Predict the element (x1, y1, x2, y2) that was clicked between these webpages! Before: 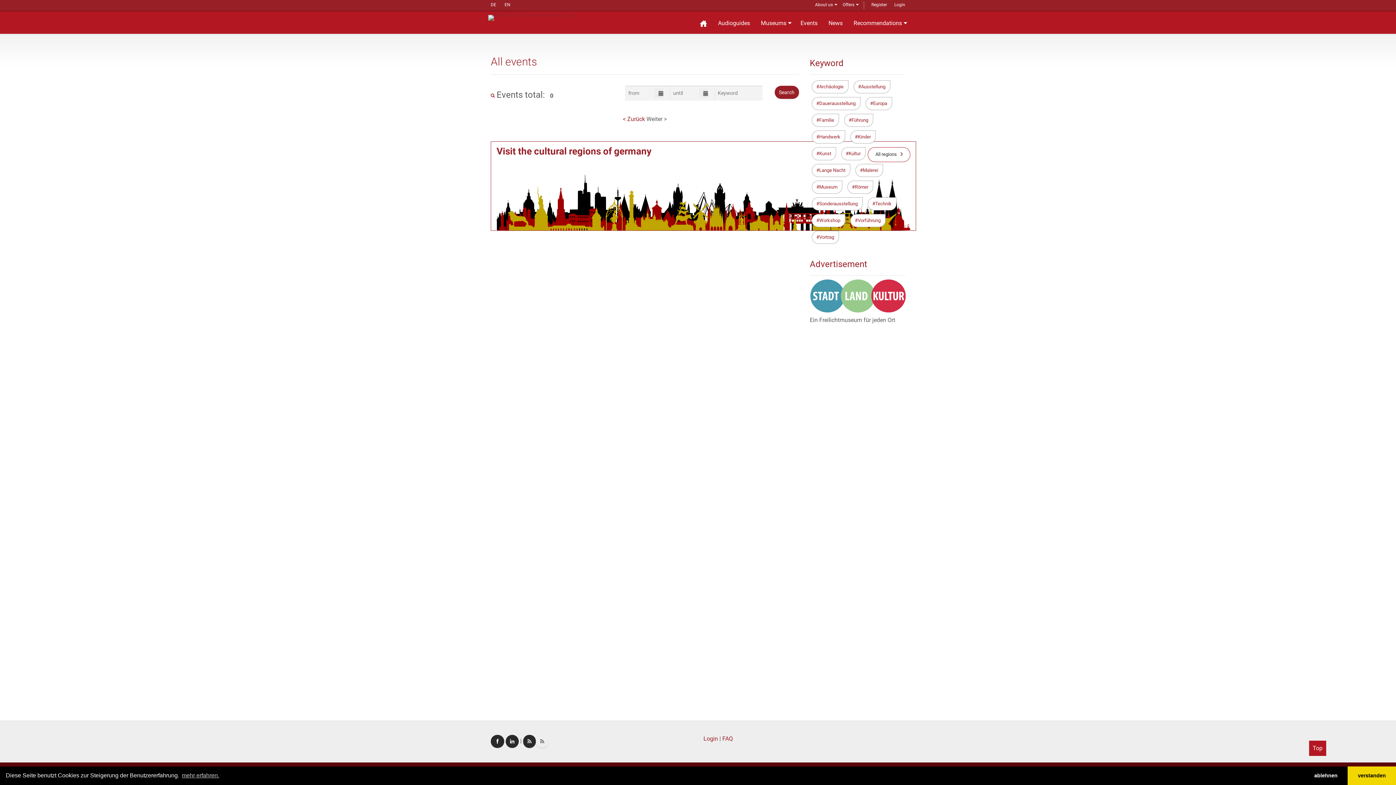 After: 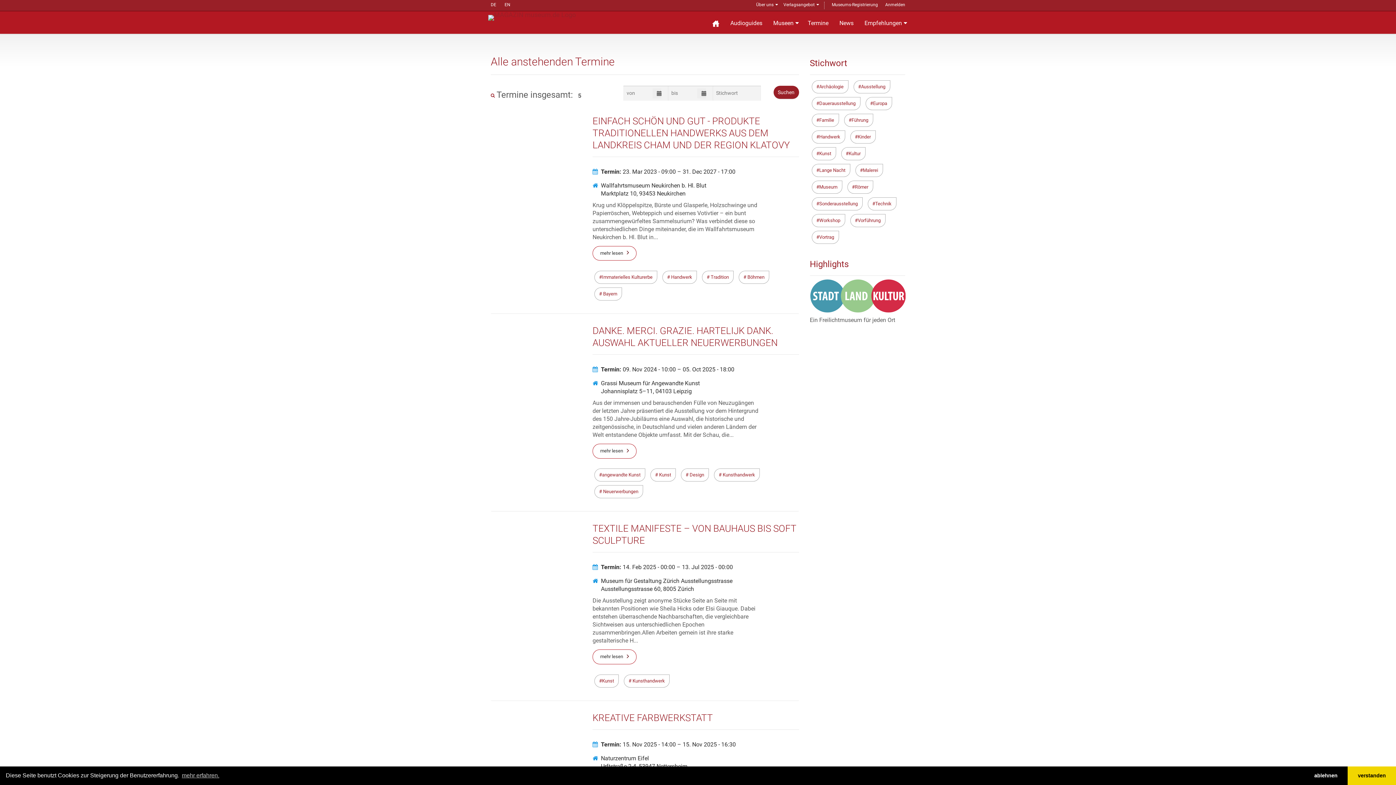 Action: label: Handwerk bbox: (811, 130, 845, 143)